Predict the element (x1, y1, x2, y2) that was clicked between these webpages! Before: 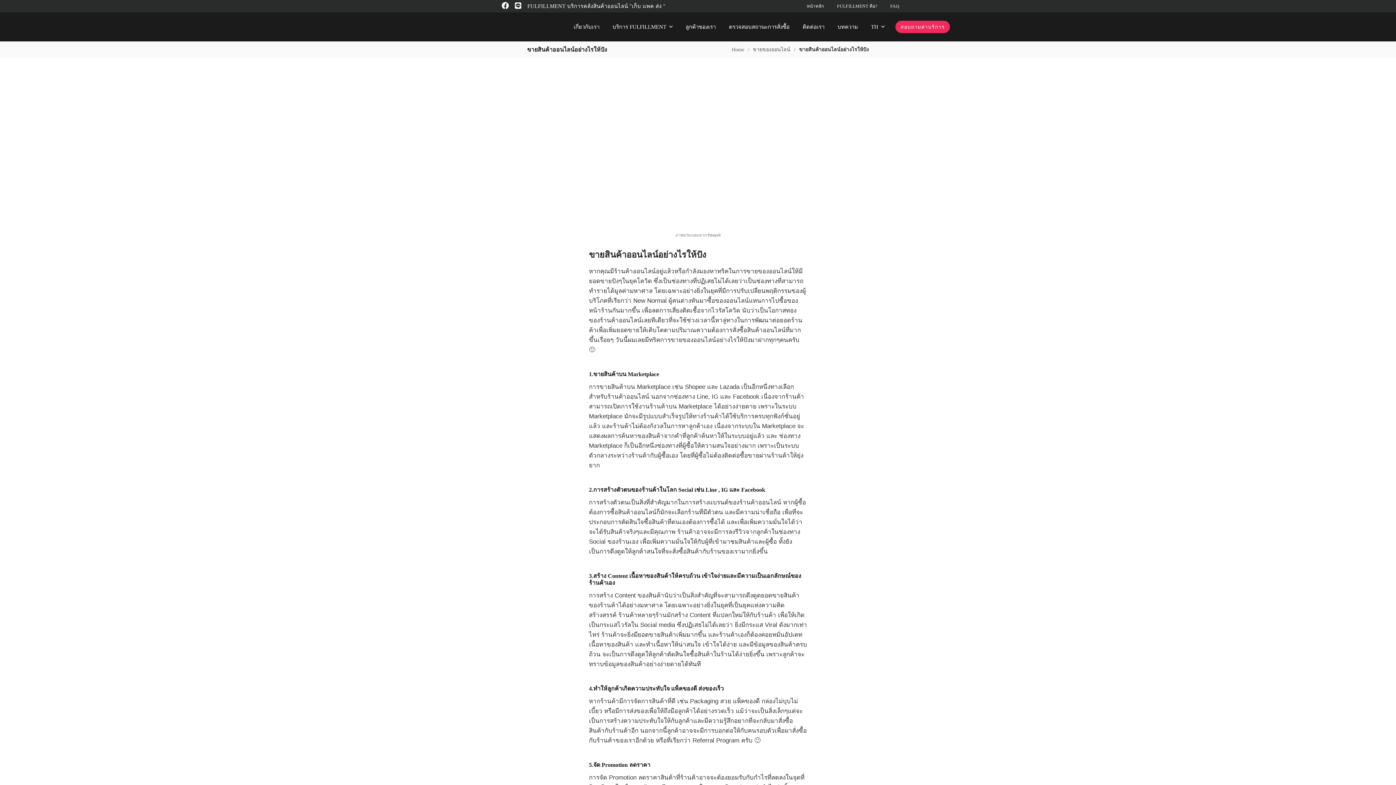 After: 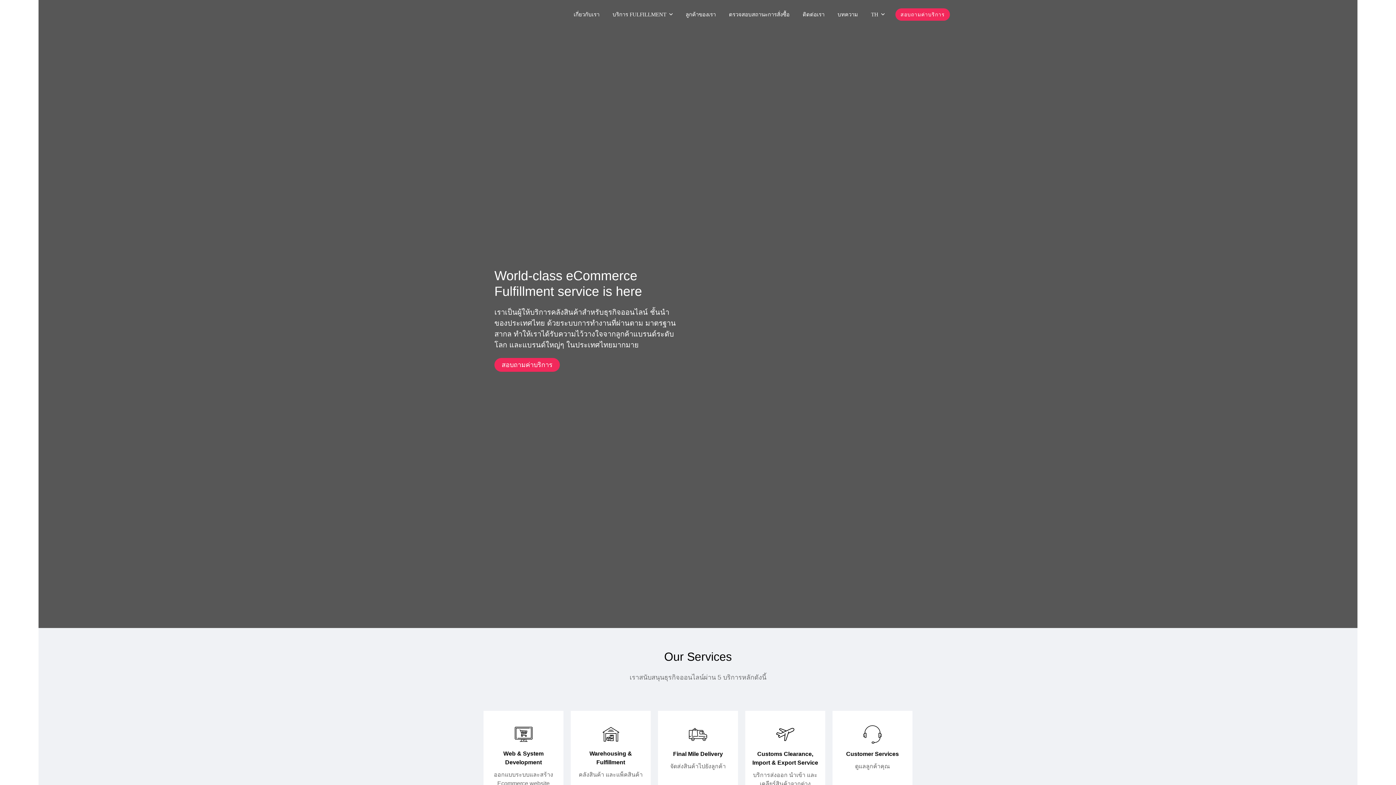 Action: label: หน้าหลัก bbox: (804, 0, 826, 12)